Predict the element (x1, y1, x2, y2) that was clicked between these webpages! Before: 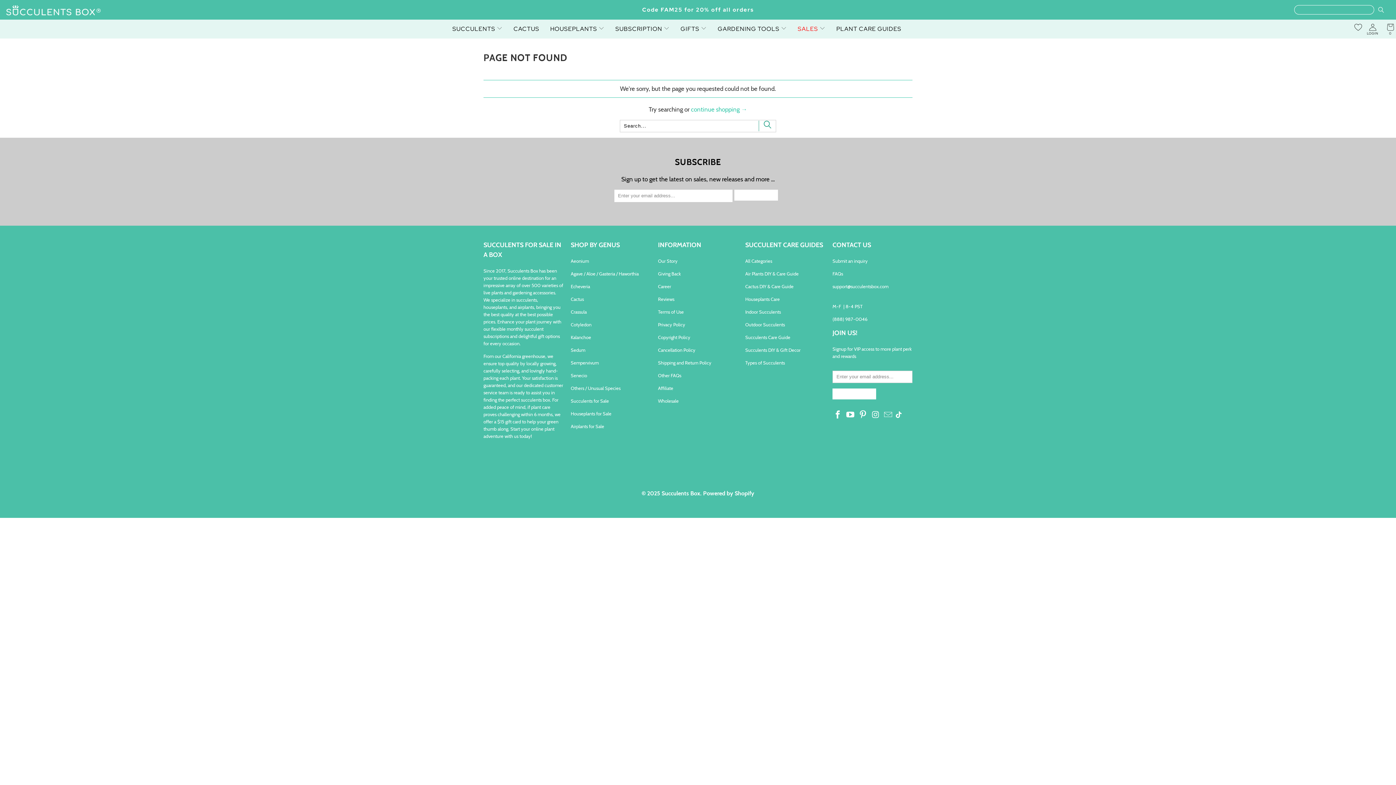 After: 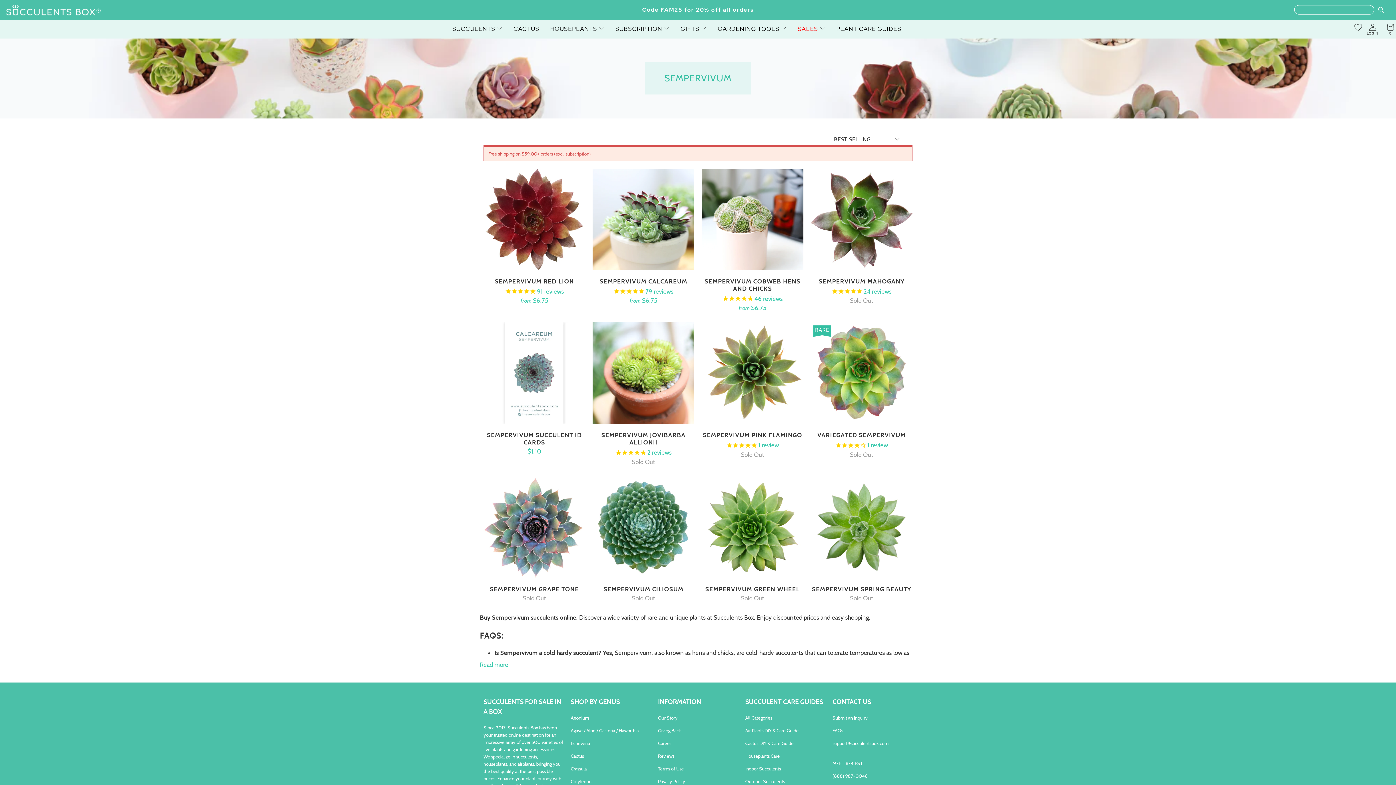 Action: bbox: (570, 359, 598, 365) label: Sempervivum